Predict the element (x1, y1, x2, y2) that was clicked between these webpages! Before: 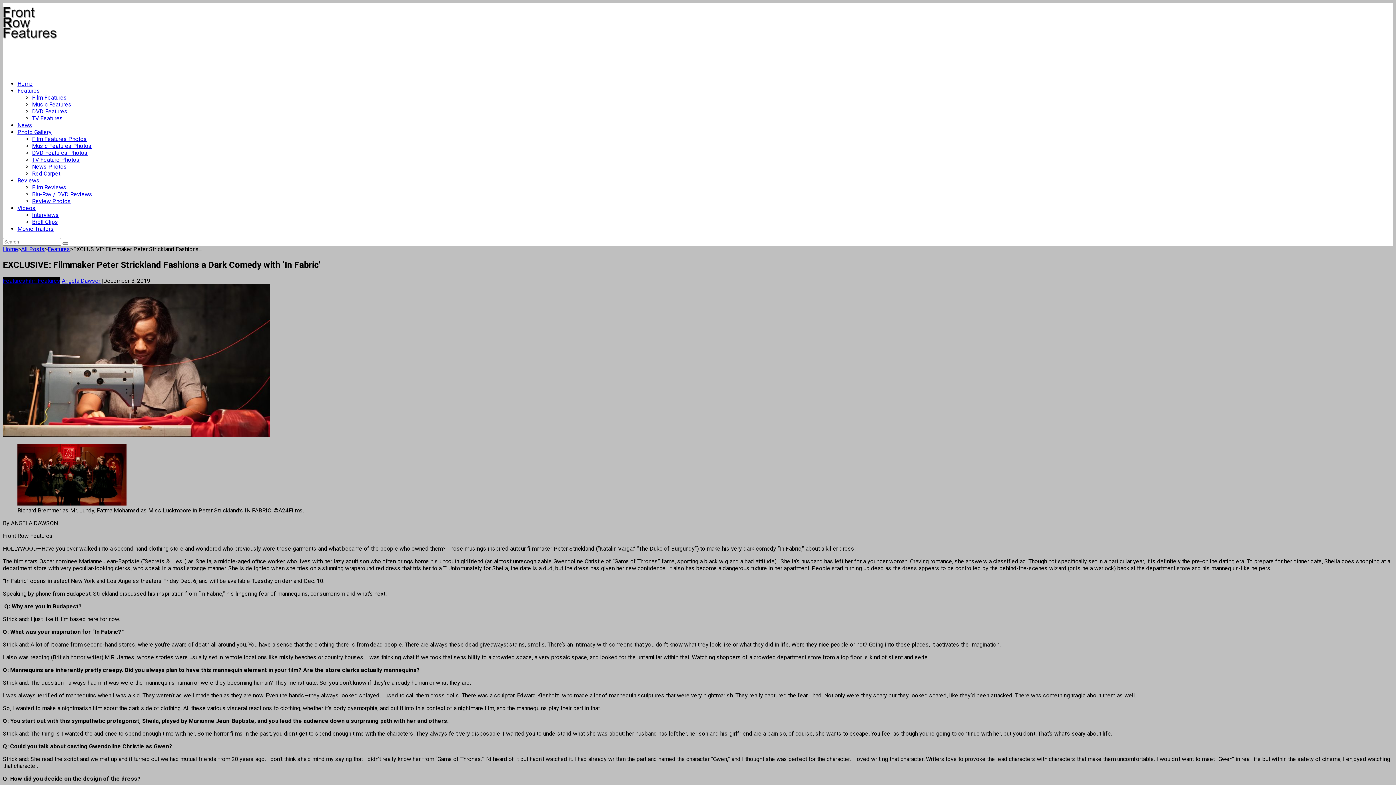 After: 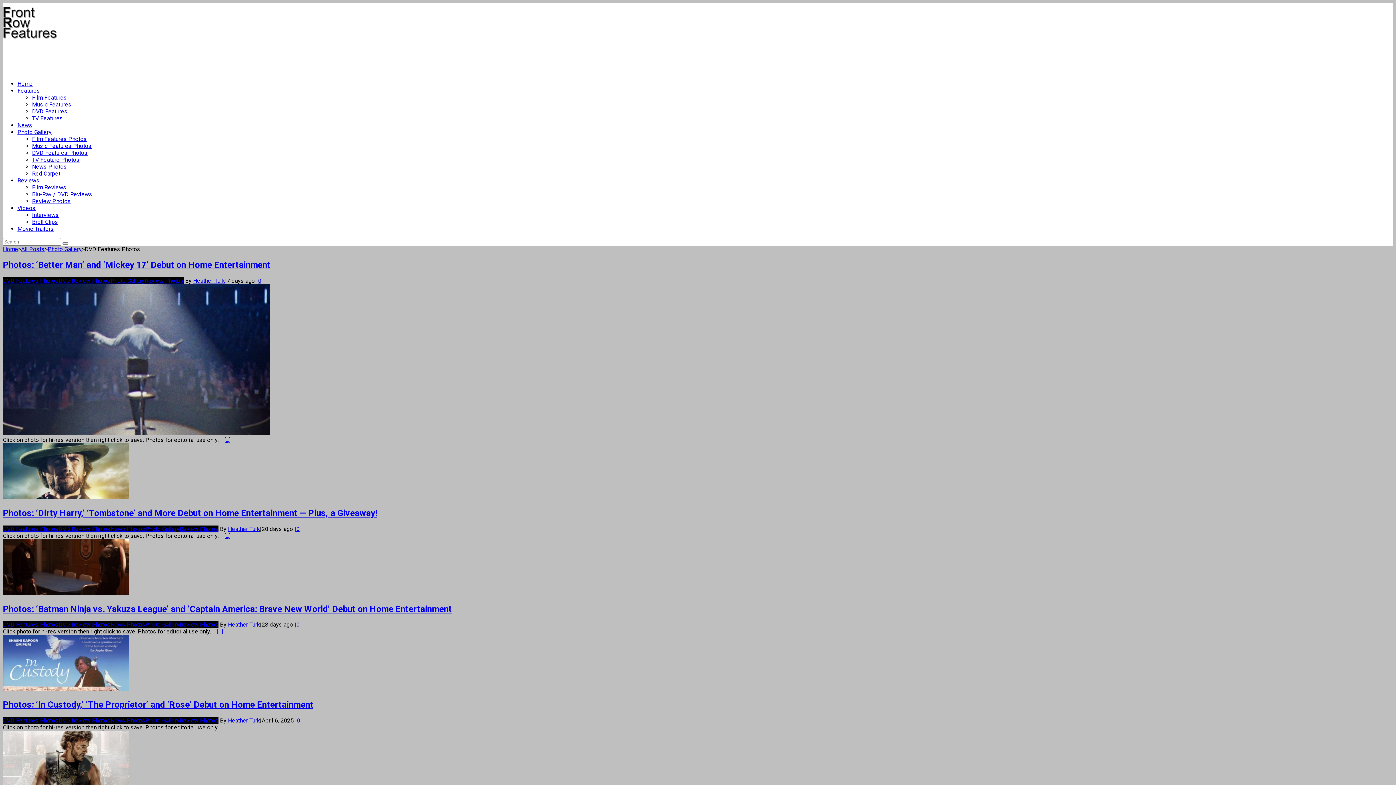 Action: label: DVD Features Photos bbox: (32, 149, 87, 156)